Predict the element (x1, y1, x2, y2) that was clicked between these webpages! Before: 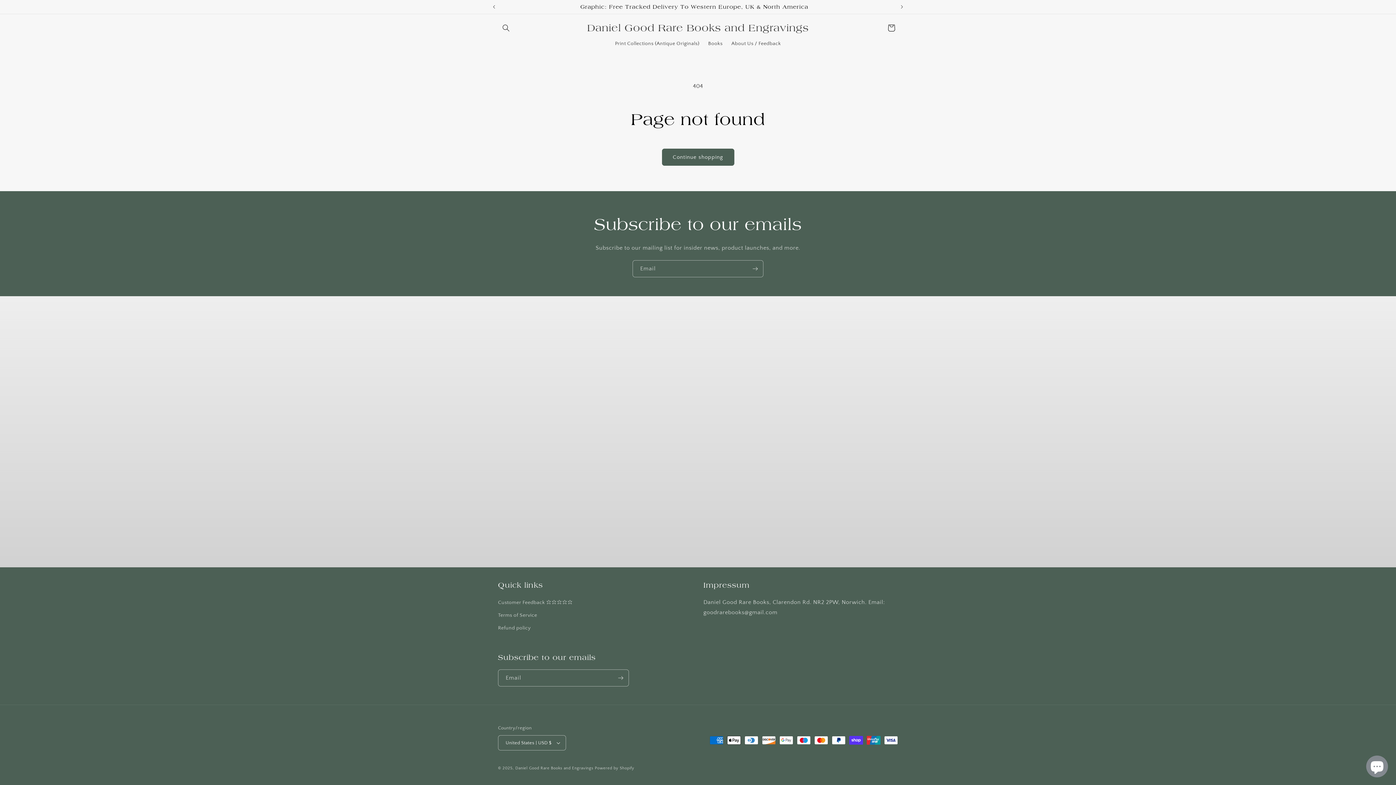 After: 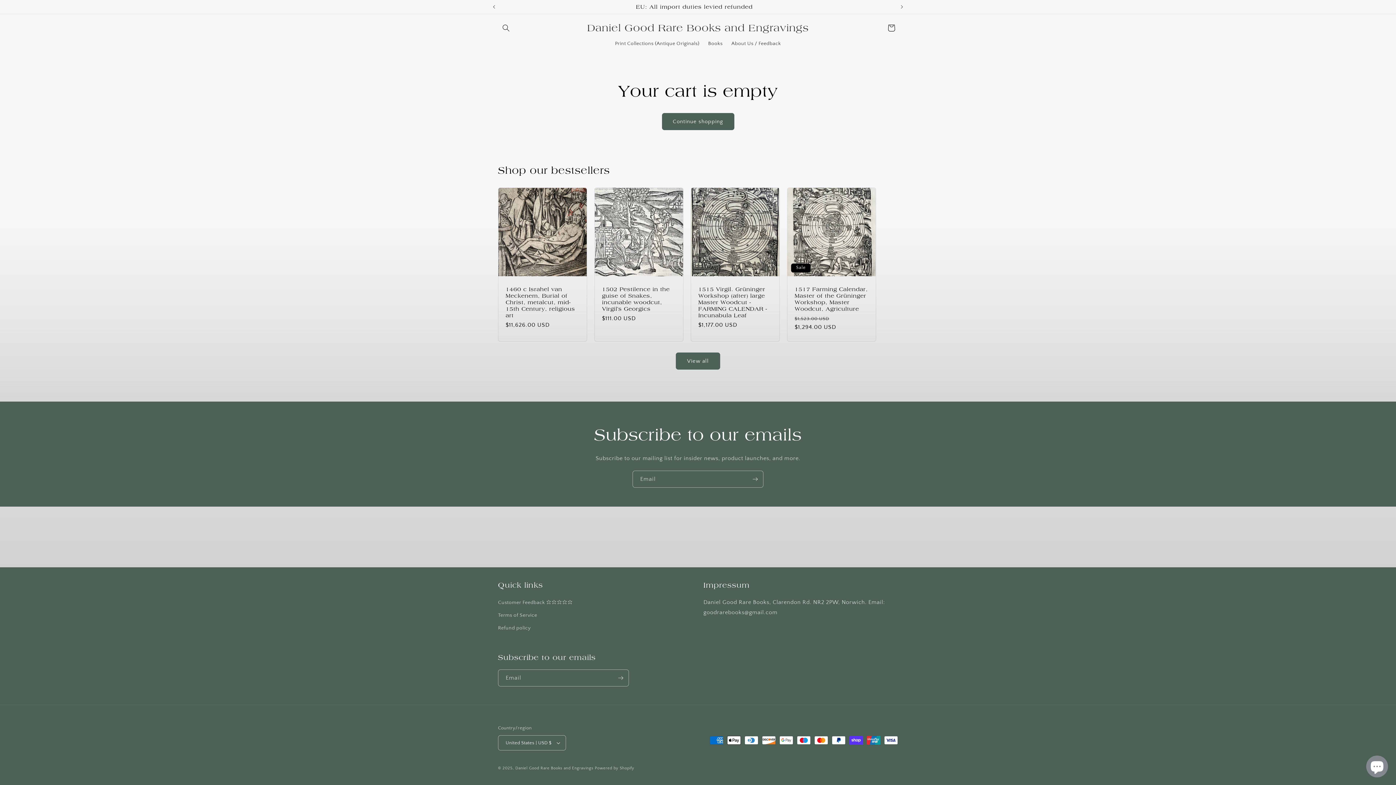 Action: bbox: (883, 20, 899, 36) label: Cart